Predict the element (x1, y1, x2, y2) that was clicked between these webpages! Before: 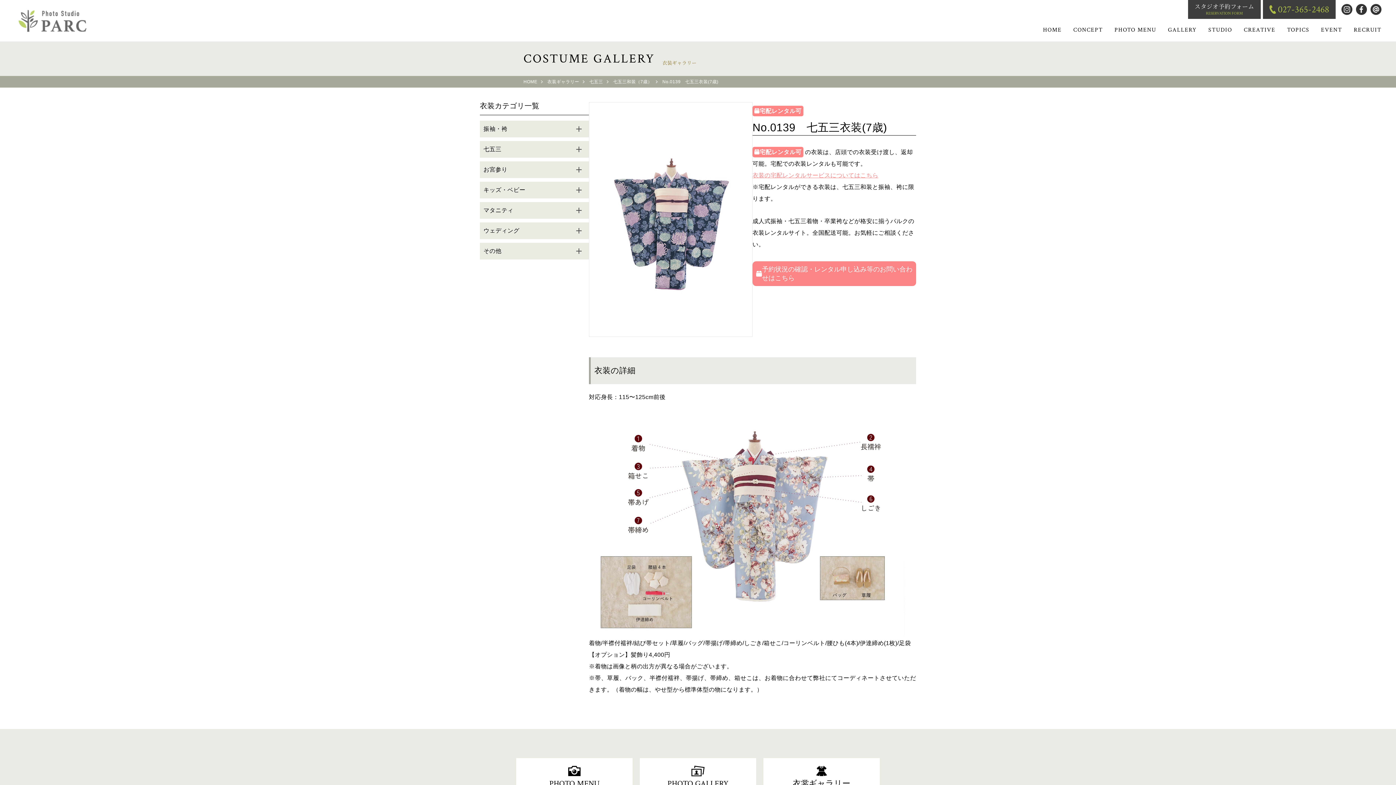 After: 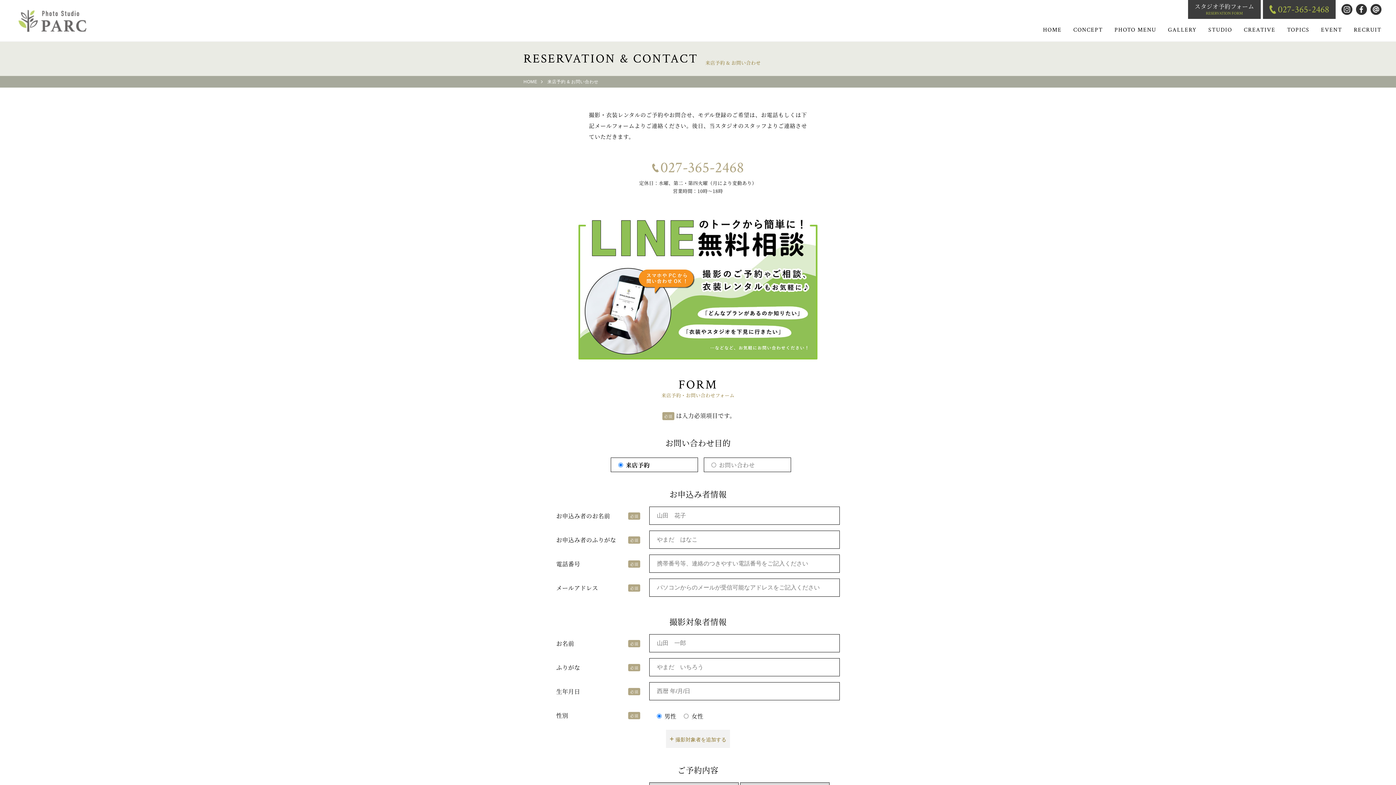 Action: label: 予約状況の確認・レンタル申し込み等のお問い合わせはこちら bbox: (752, 261, 916, 286)